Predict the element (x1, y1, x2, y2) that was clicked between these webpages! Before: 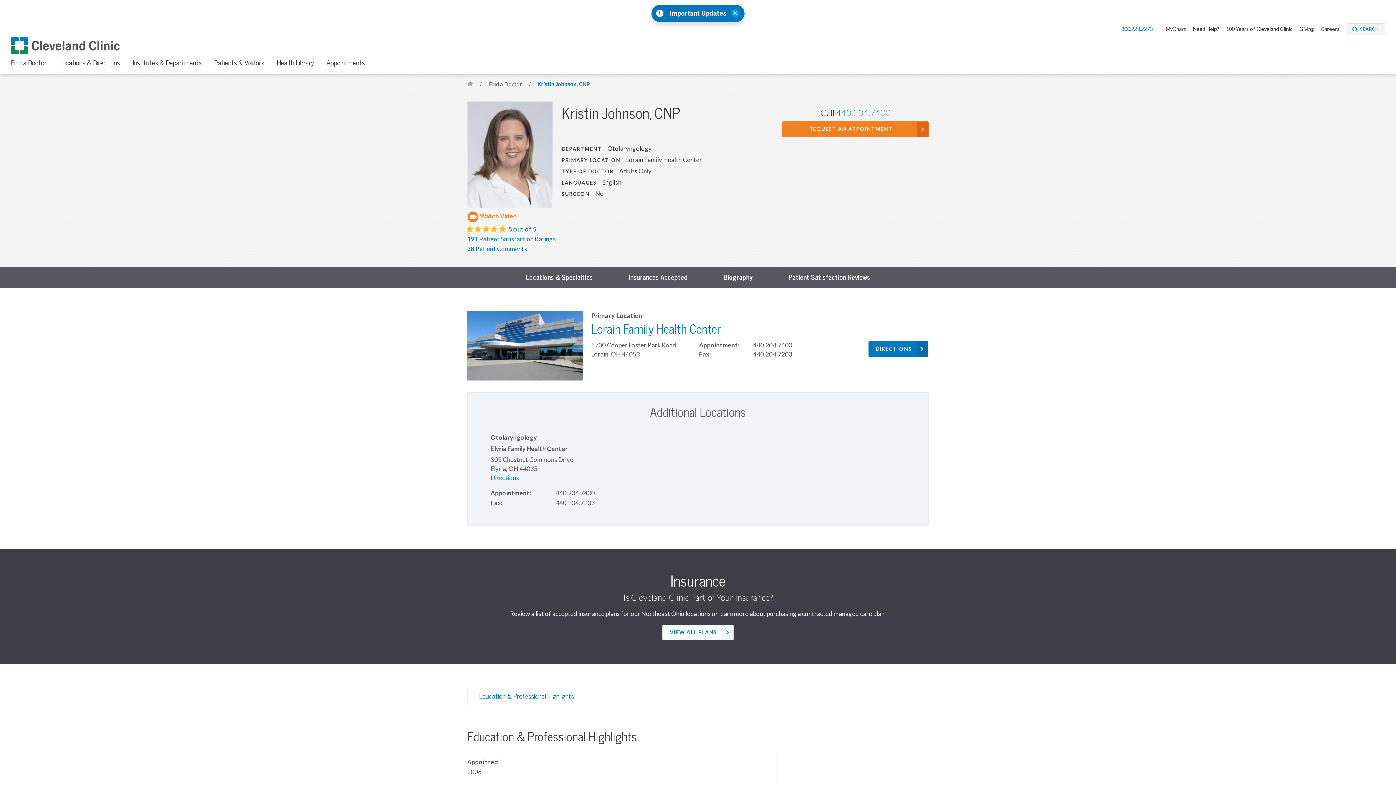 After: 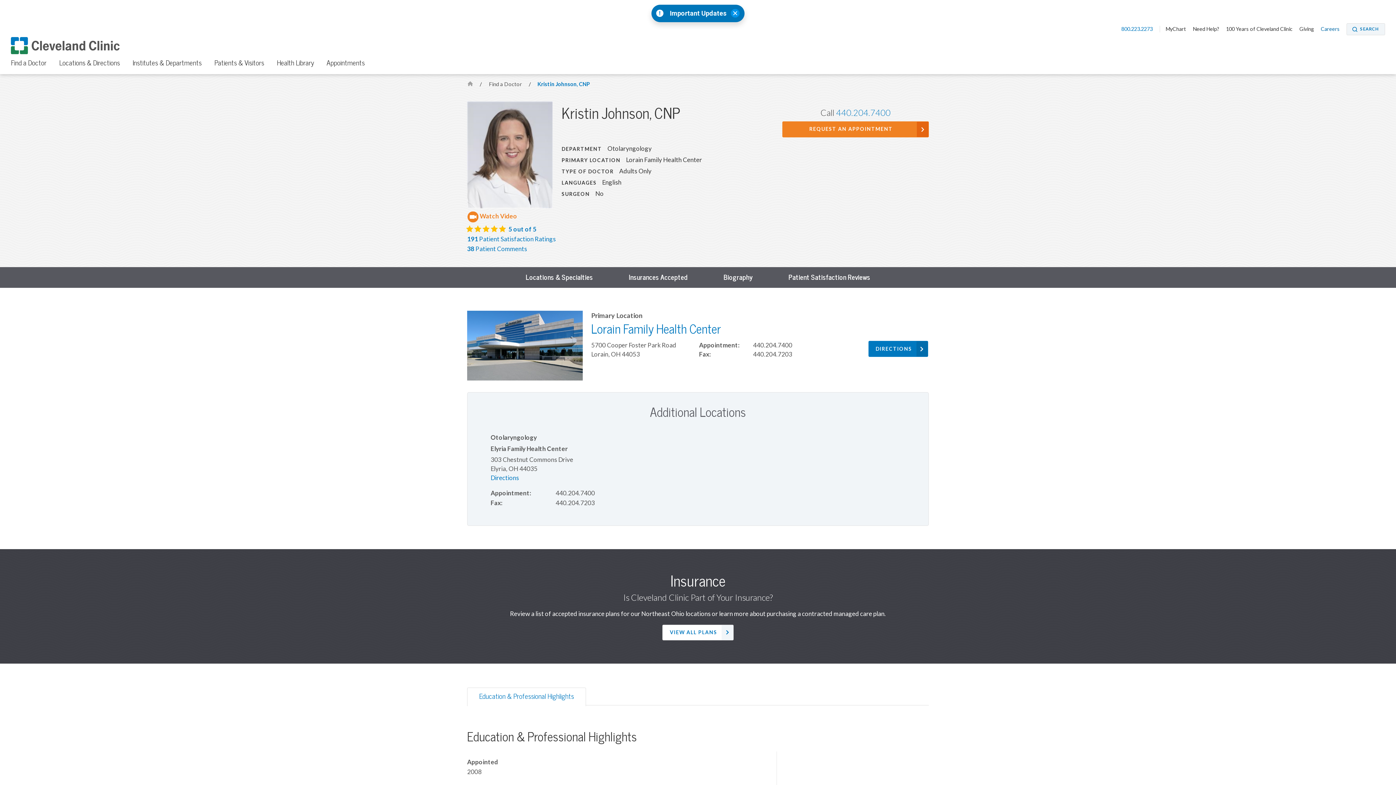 Action: bbox: (1321, 25, 1345, 32) label: Careers